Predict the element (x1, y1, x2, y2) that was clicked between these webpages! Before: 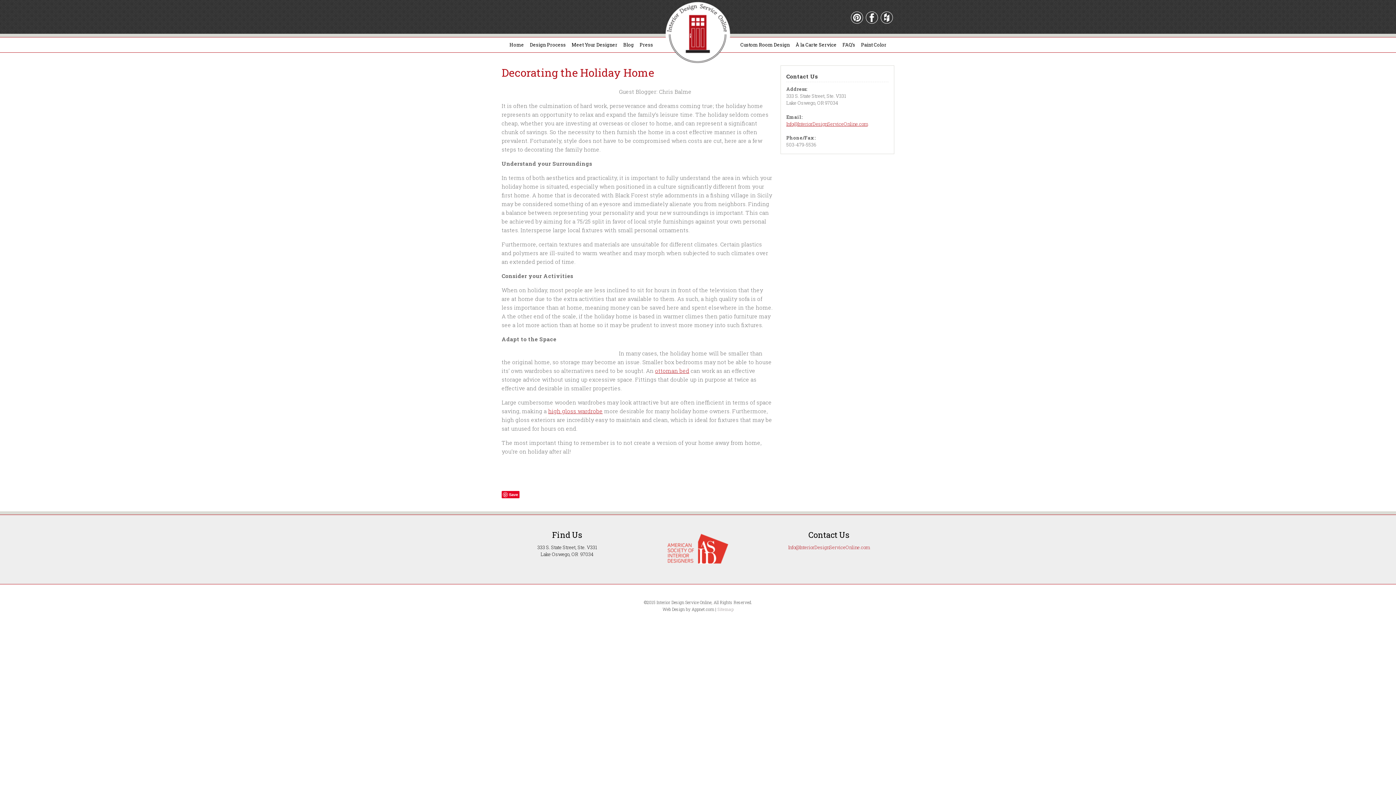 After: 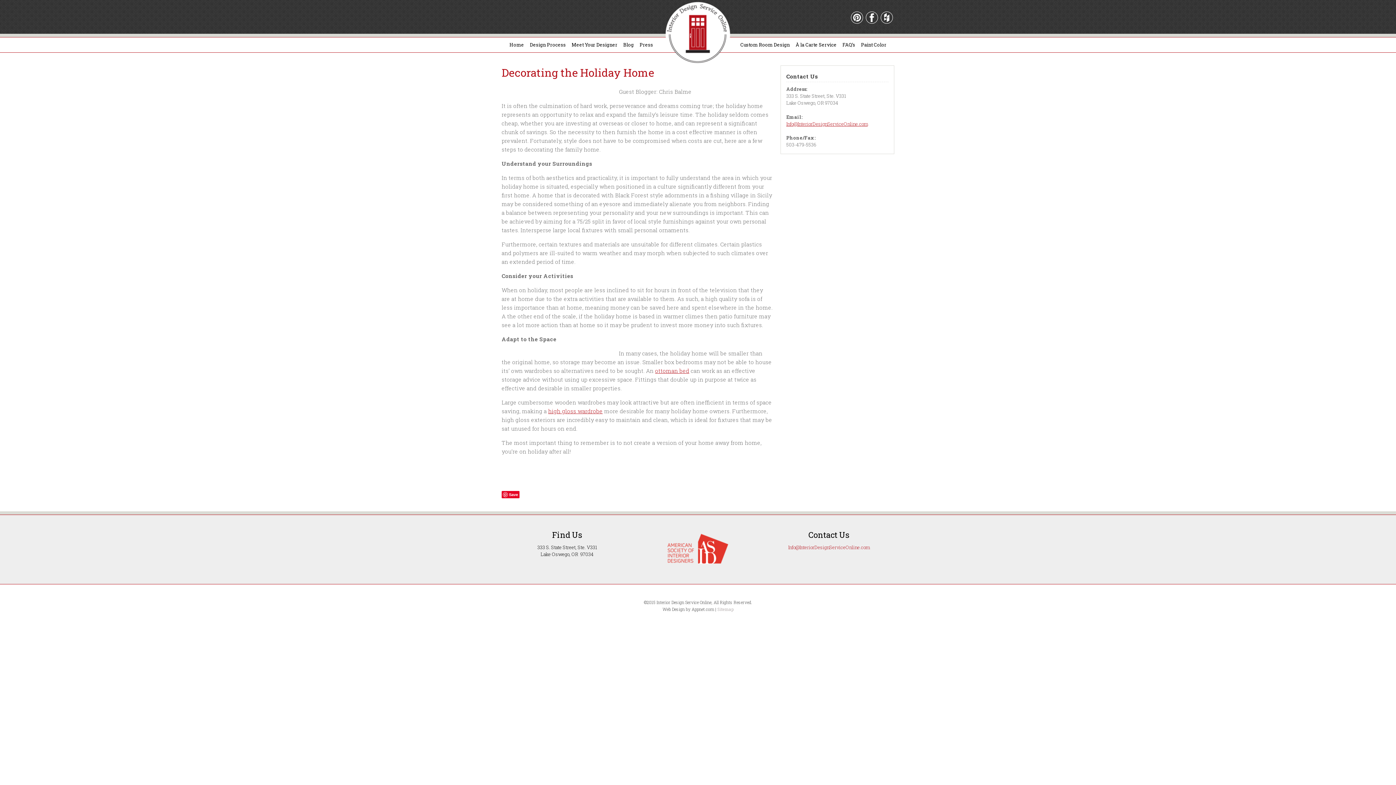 Action: bbox: (880, 18, 893, 25)